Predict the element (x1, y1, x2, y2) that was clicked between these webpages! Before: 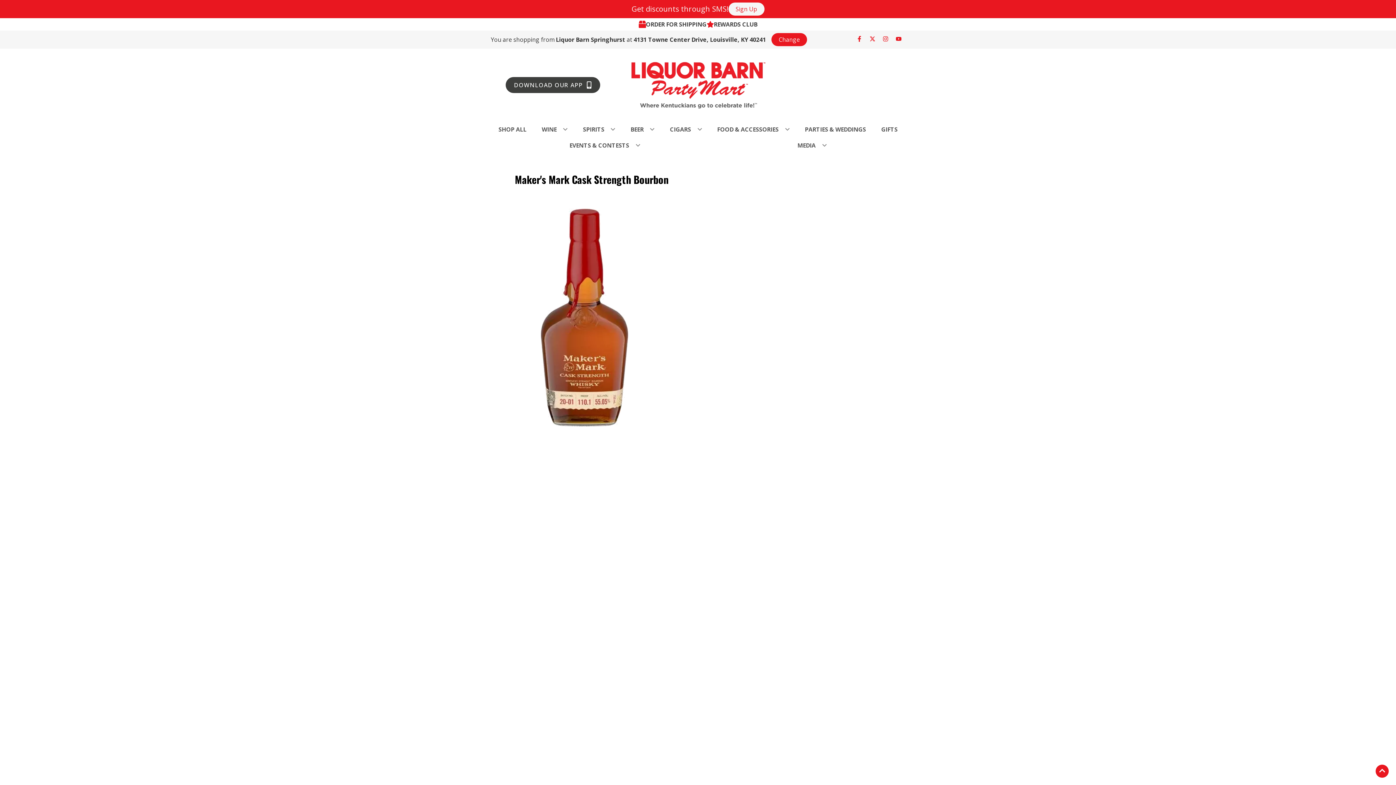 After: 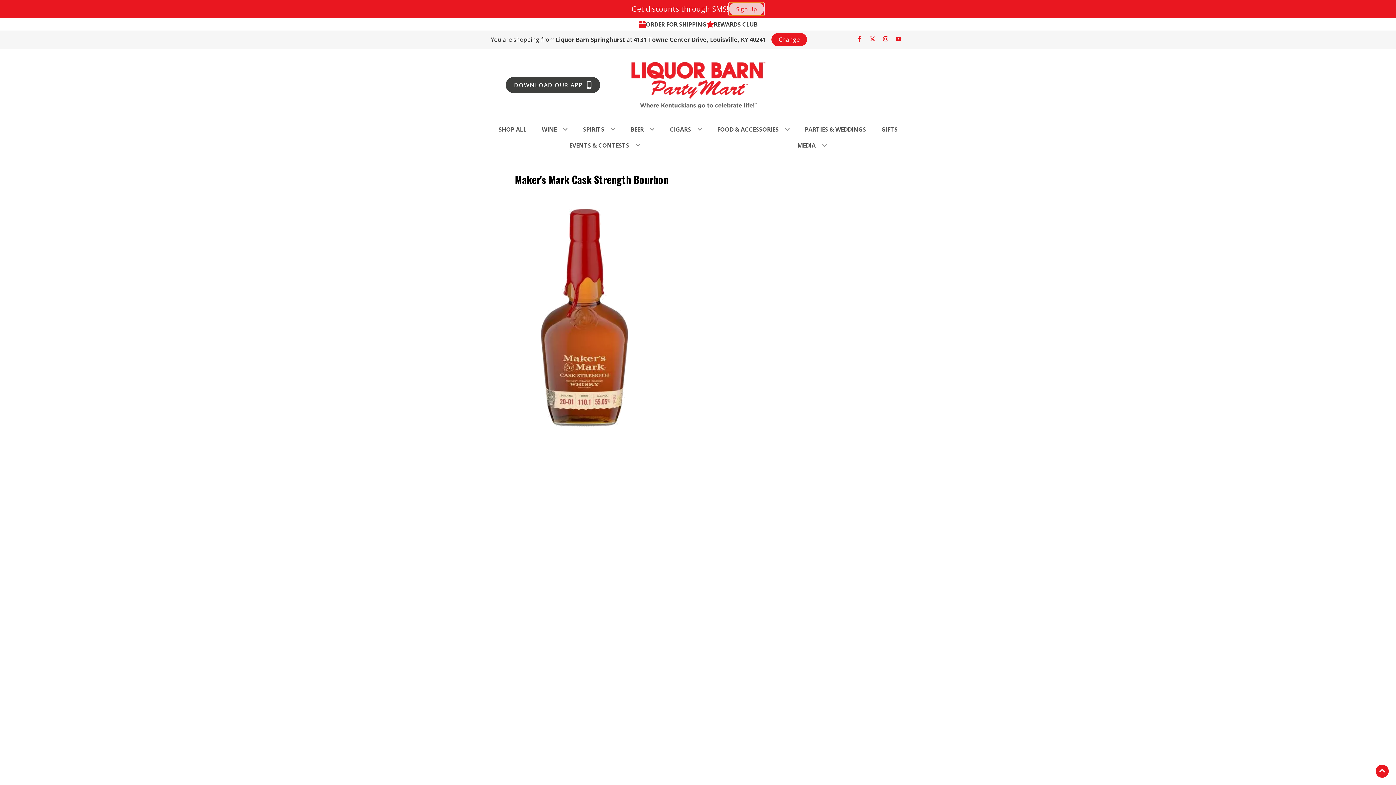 Action: bbox: (728, 2, 764, 15) label: Sign Up